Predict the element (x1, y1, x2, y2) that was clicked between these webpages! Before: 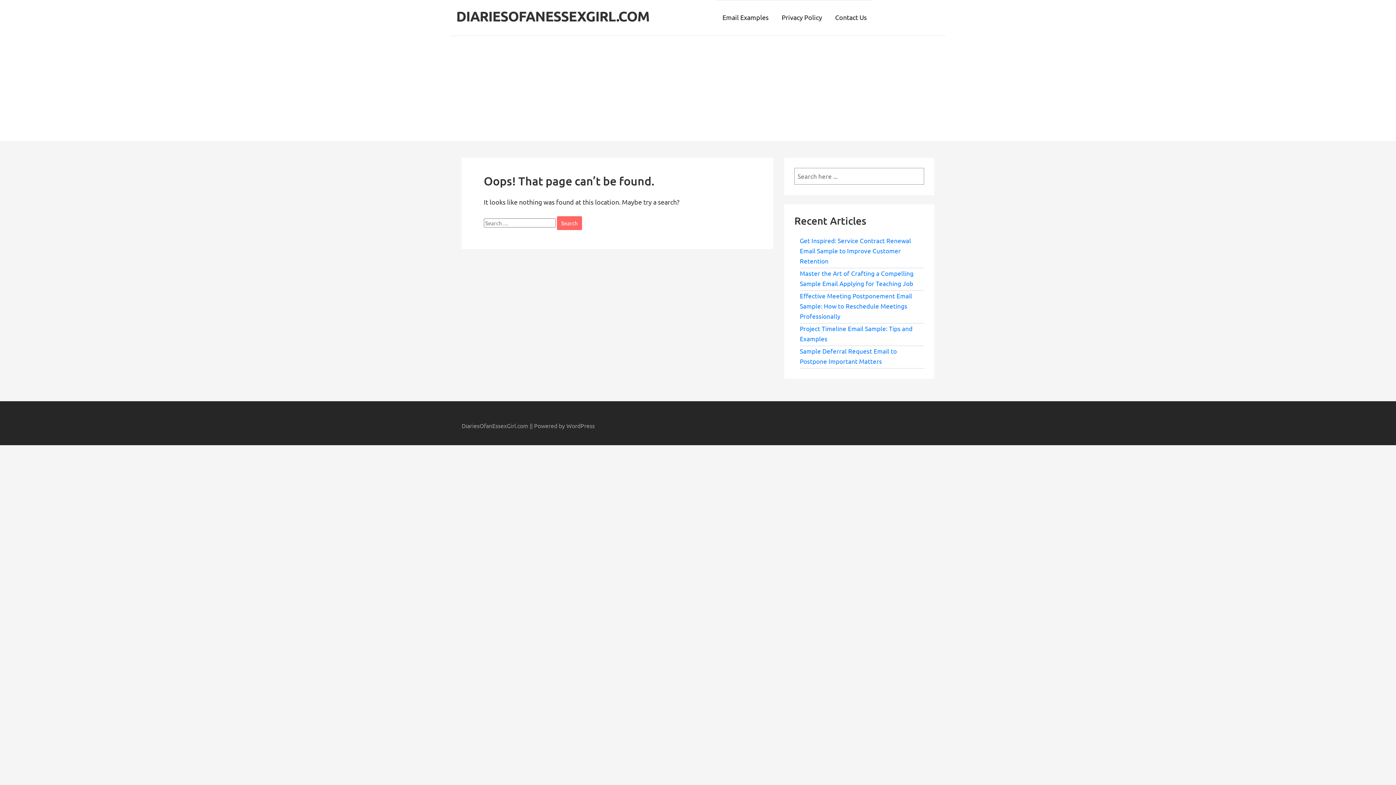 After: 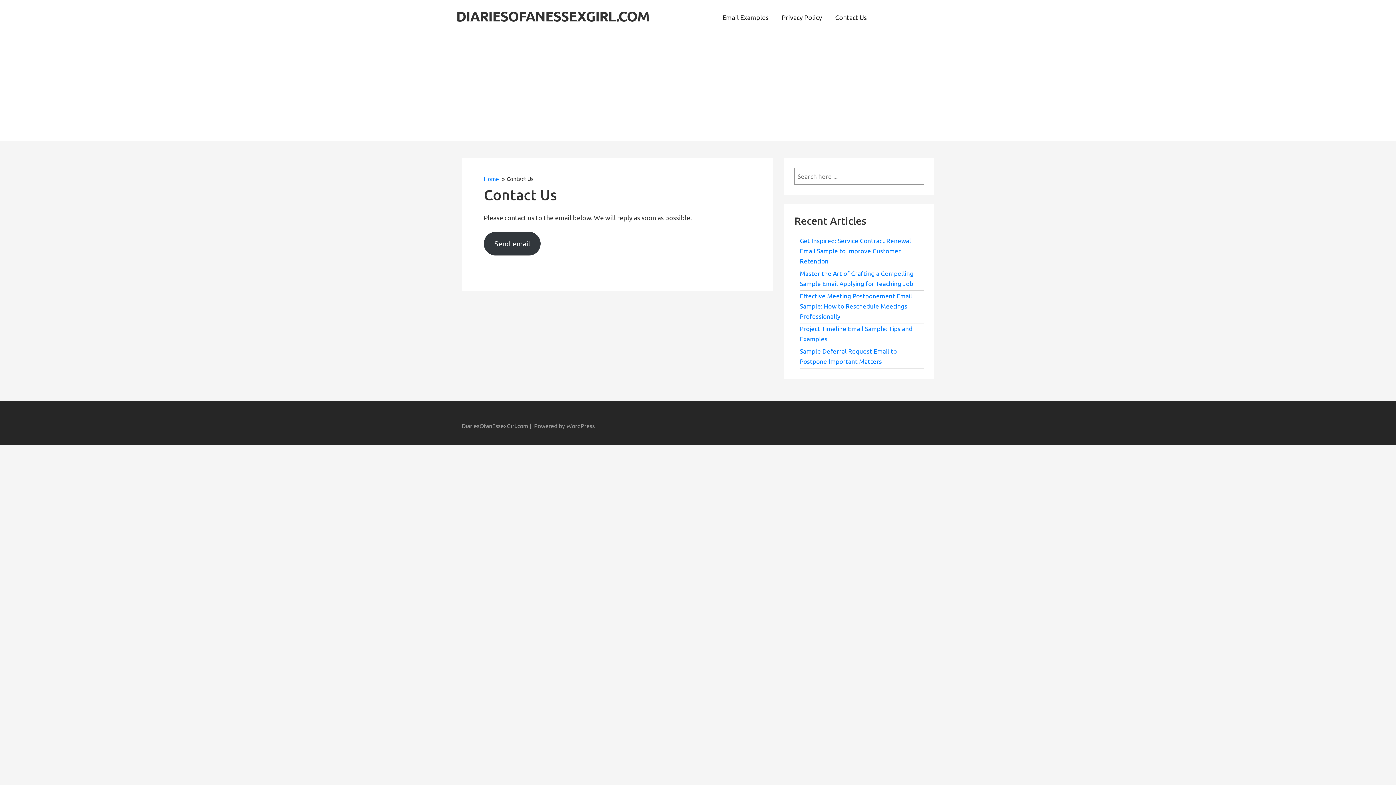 Action: label: Contact Us bbox: (828, 0, 873, 35)